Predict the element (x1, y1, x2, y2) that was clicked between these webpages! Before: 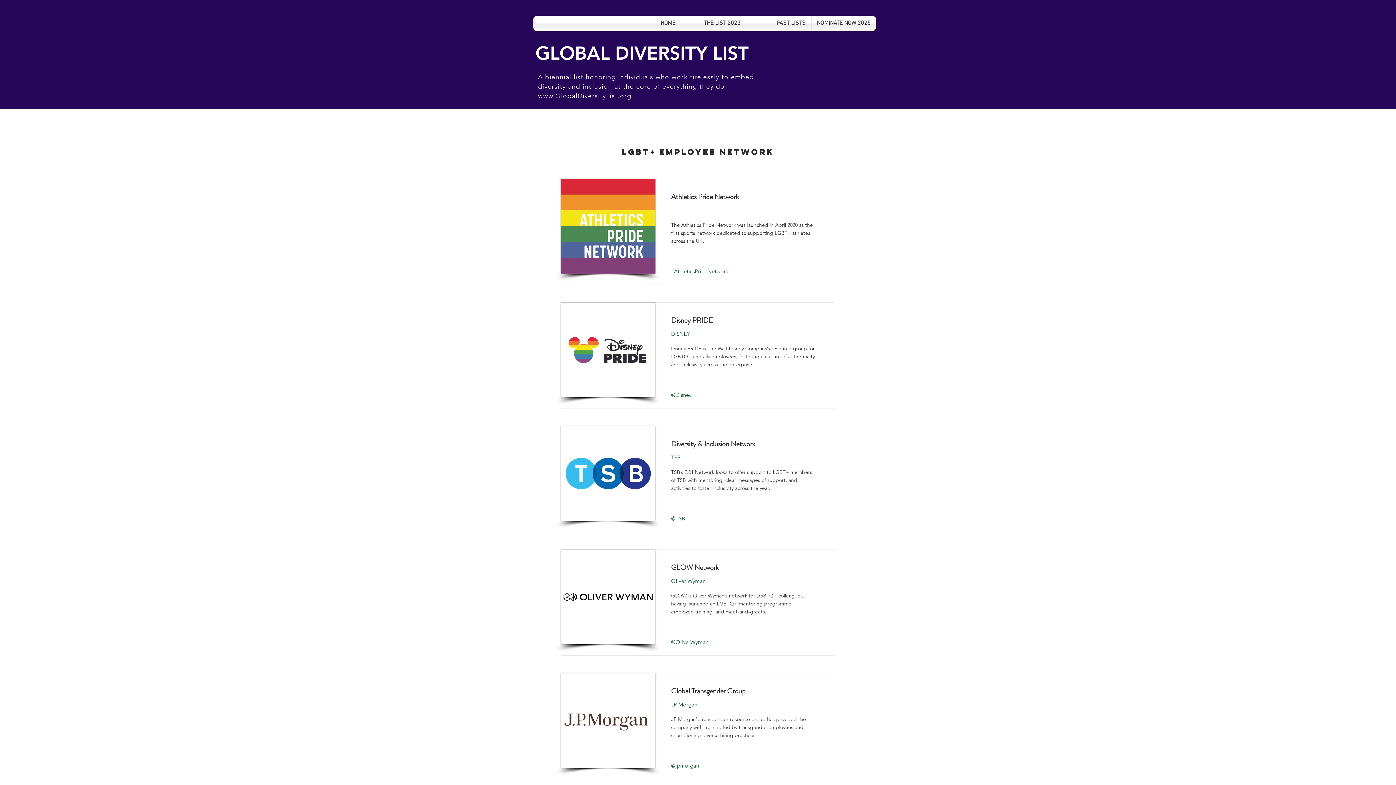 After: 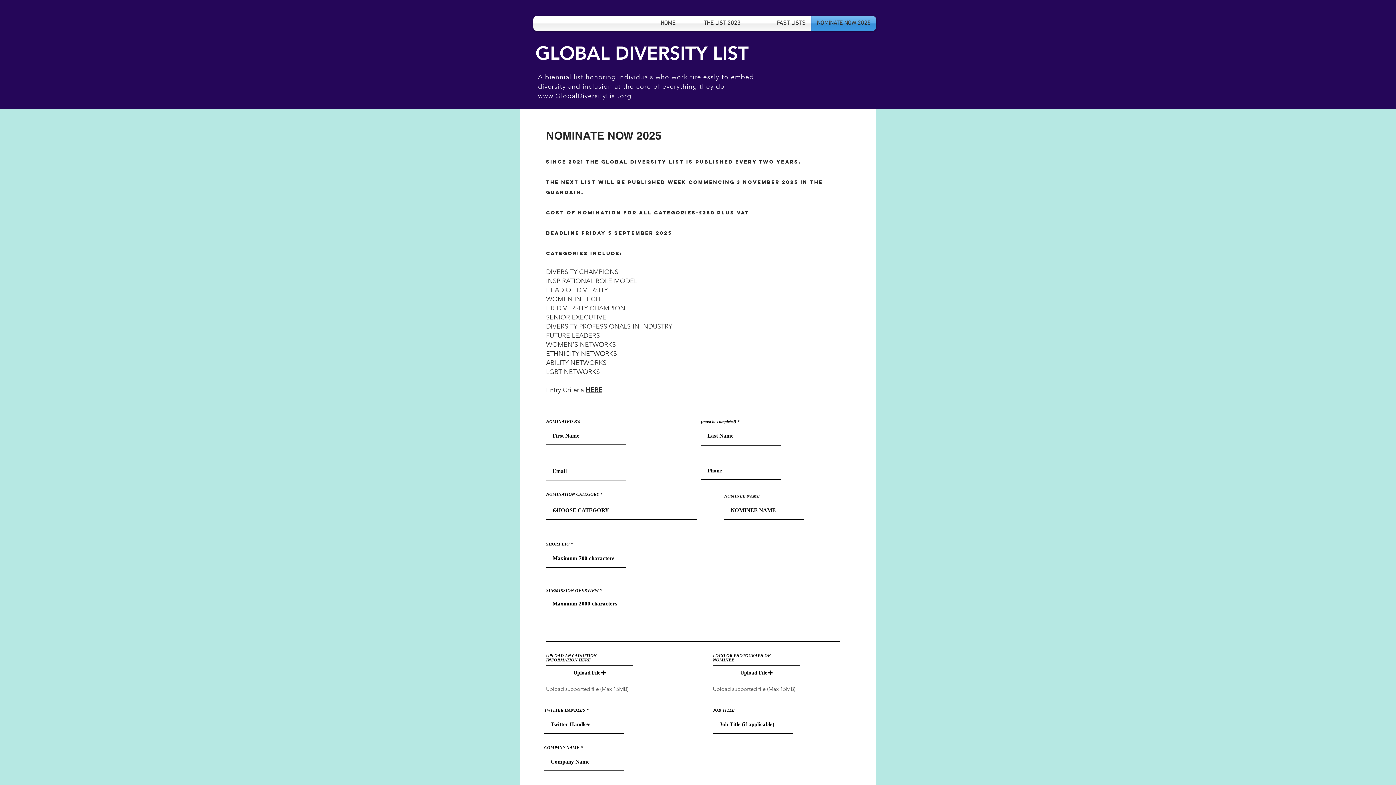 Action: label: NOMINATE NOW 2025 bbox: (811, 16, 876, 30)